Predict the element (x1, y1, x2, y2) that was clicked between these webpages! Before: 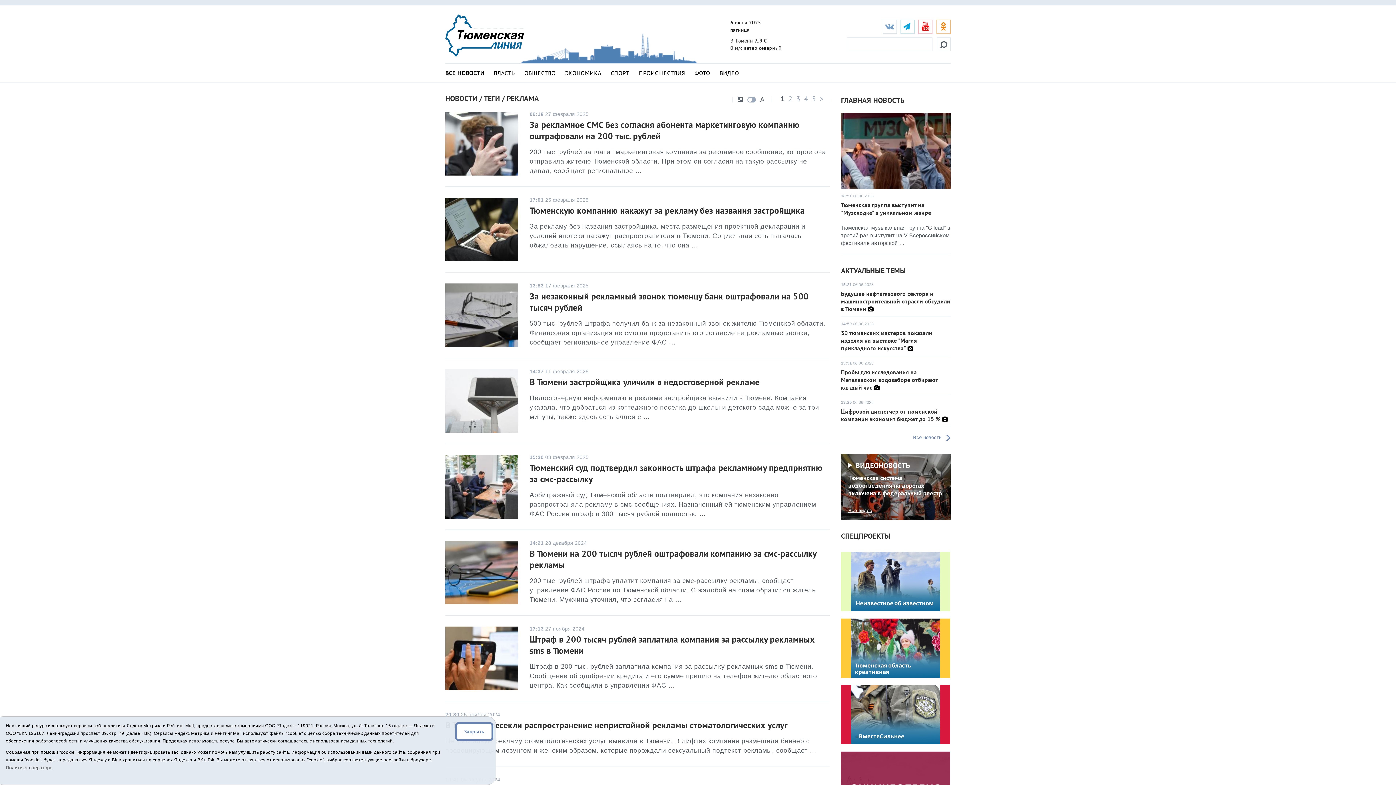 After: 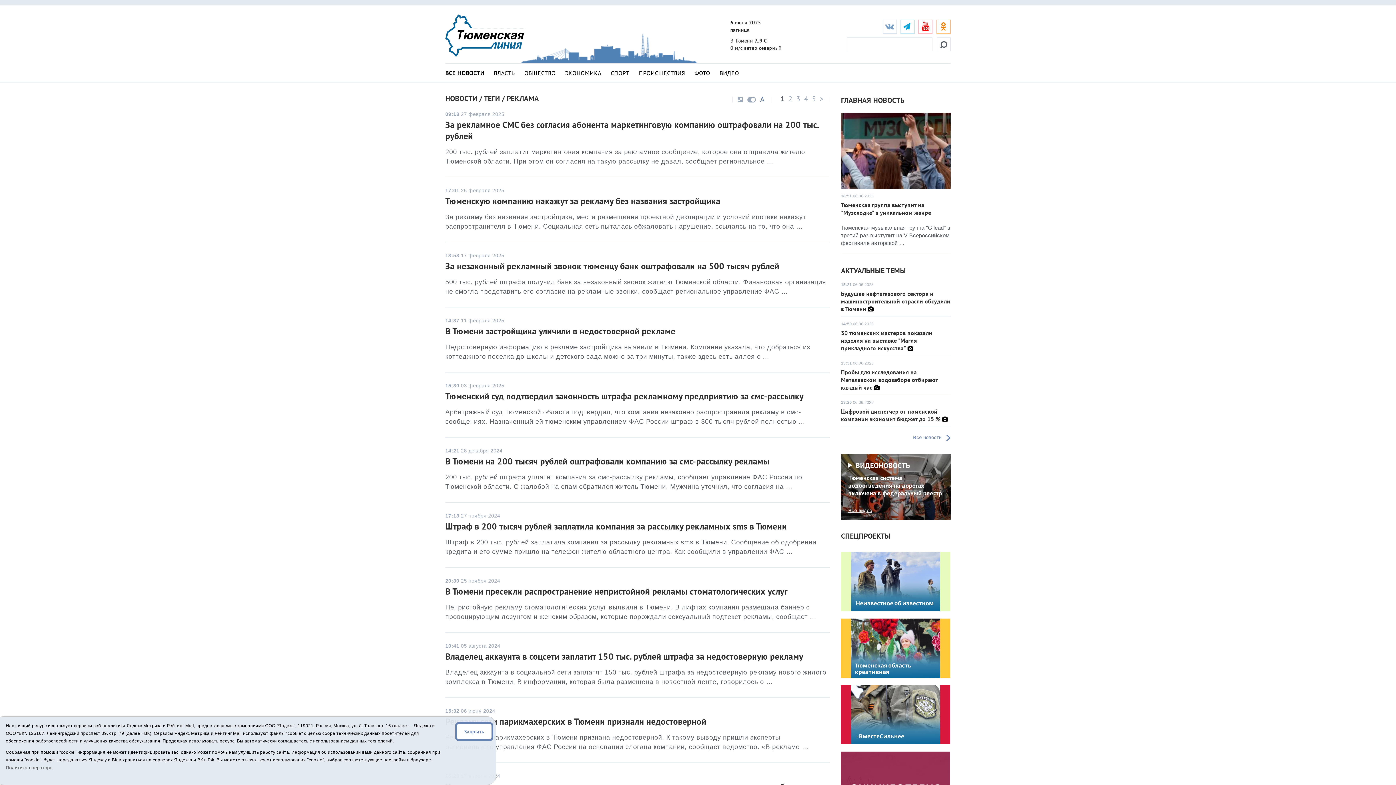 Action: bbox: (737, 97, 743, 102)